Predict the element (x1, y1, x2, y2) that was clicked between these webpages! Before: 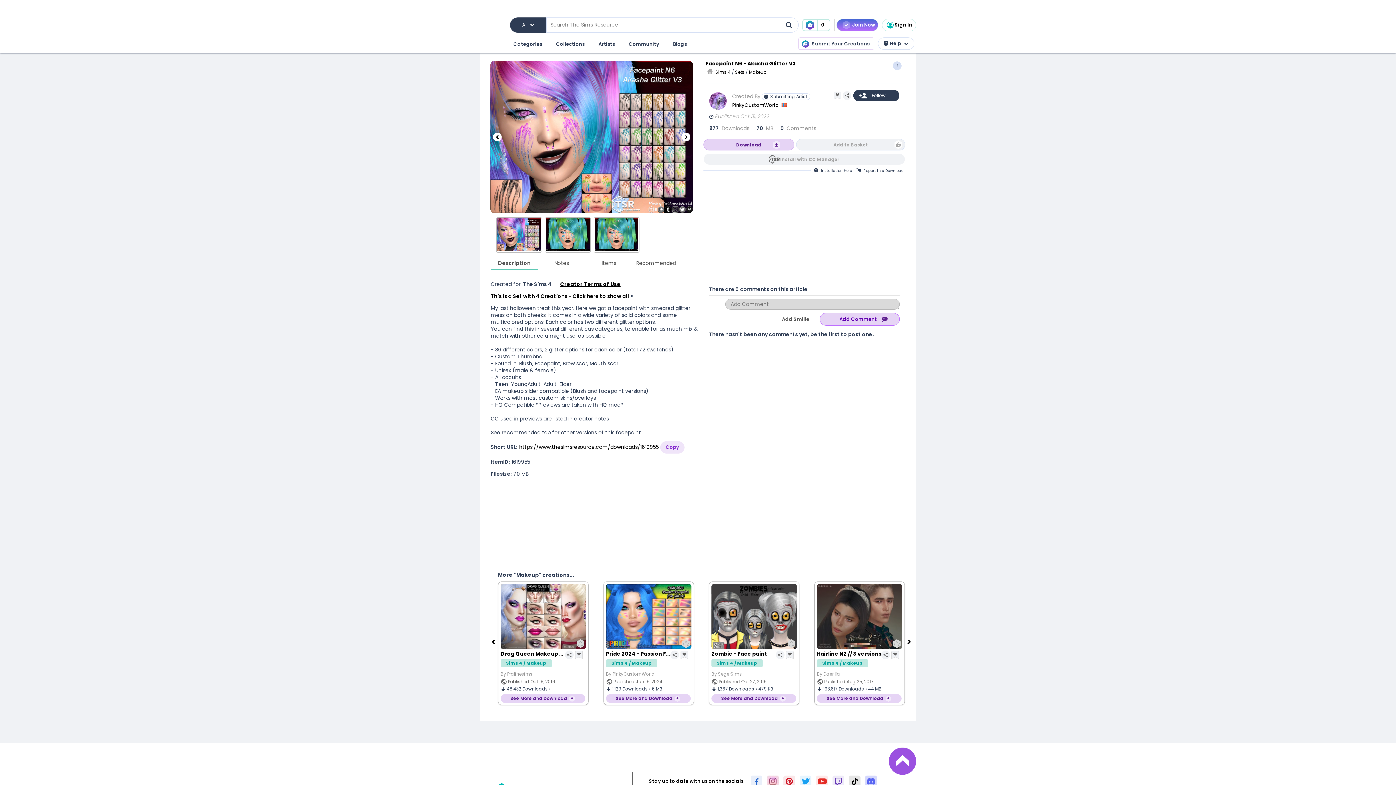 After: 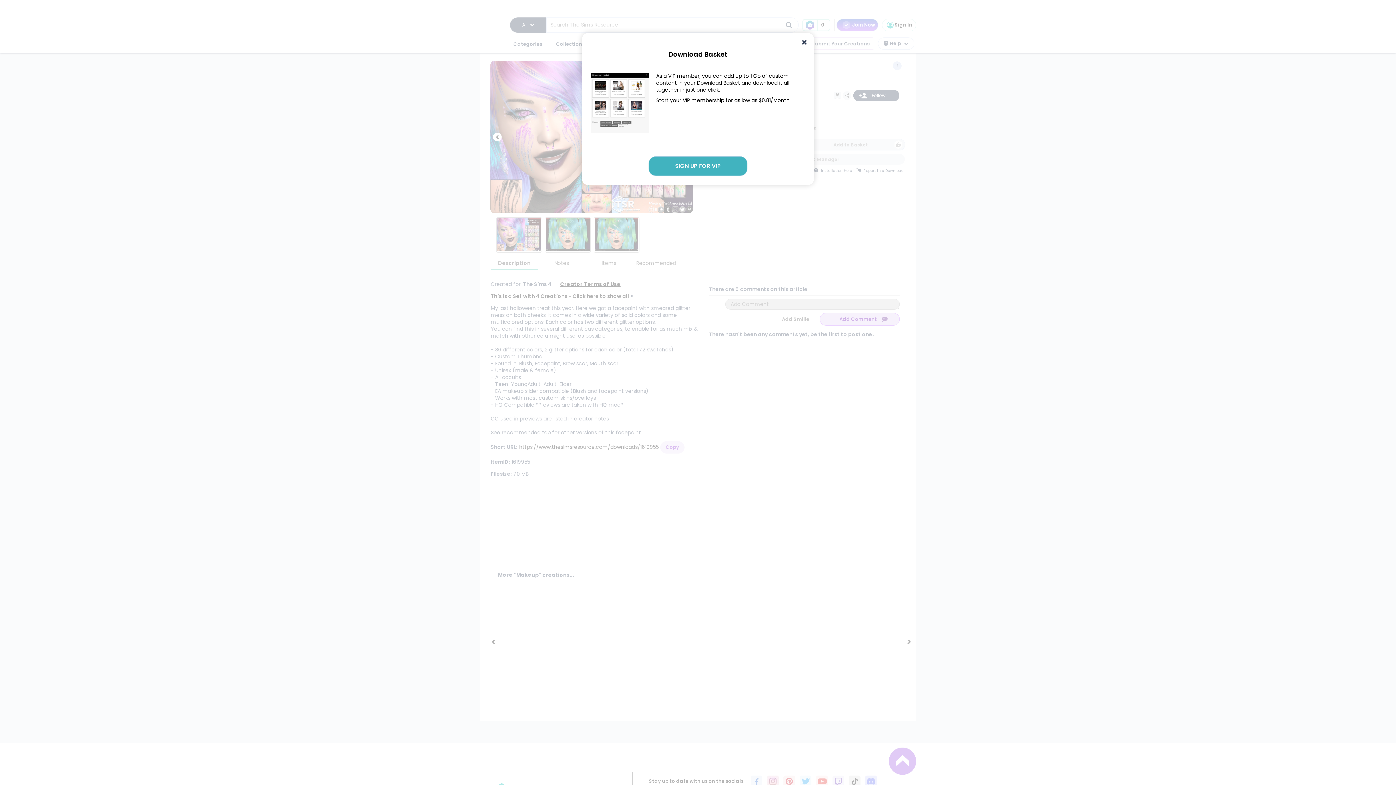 Action: bbox: (802, 18, 830, 31) label: 0